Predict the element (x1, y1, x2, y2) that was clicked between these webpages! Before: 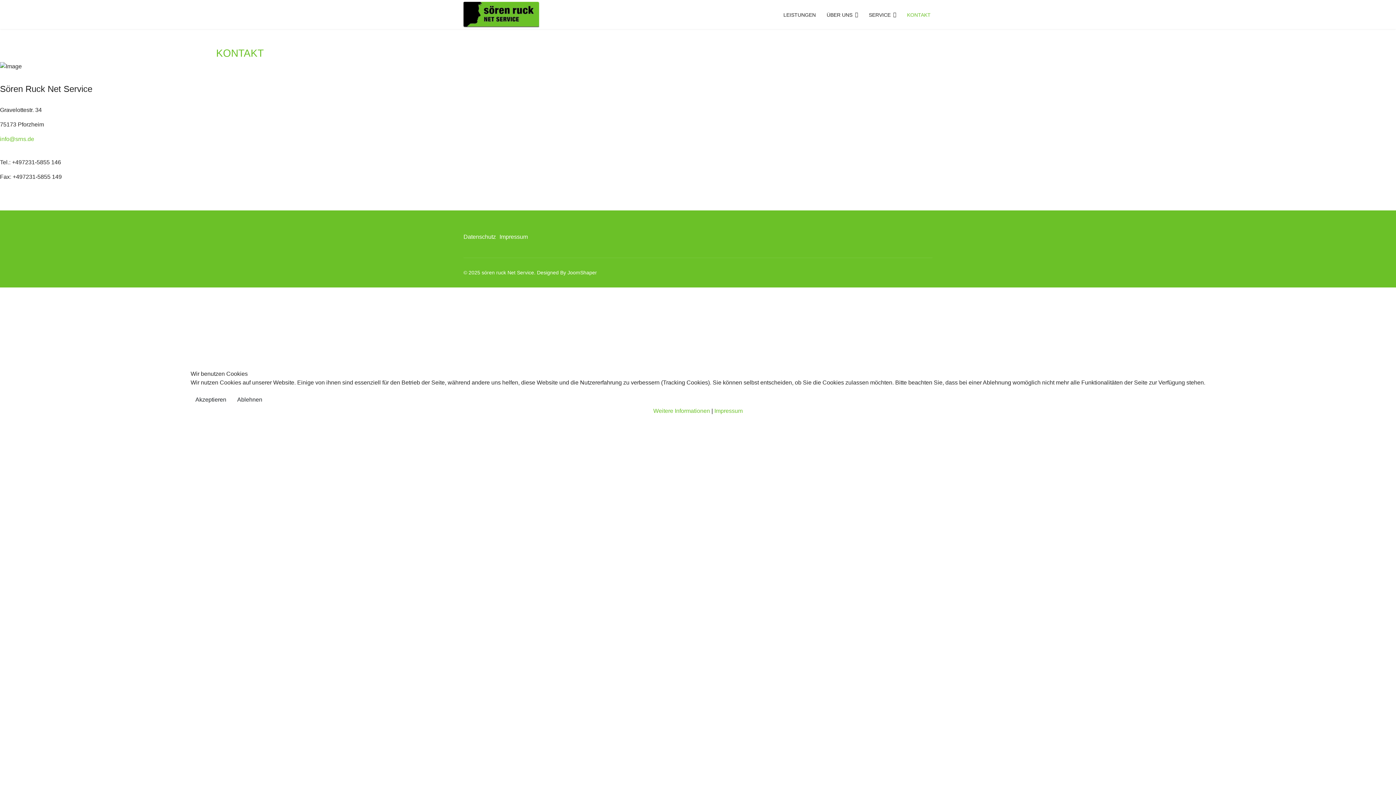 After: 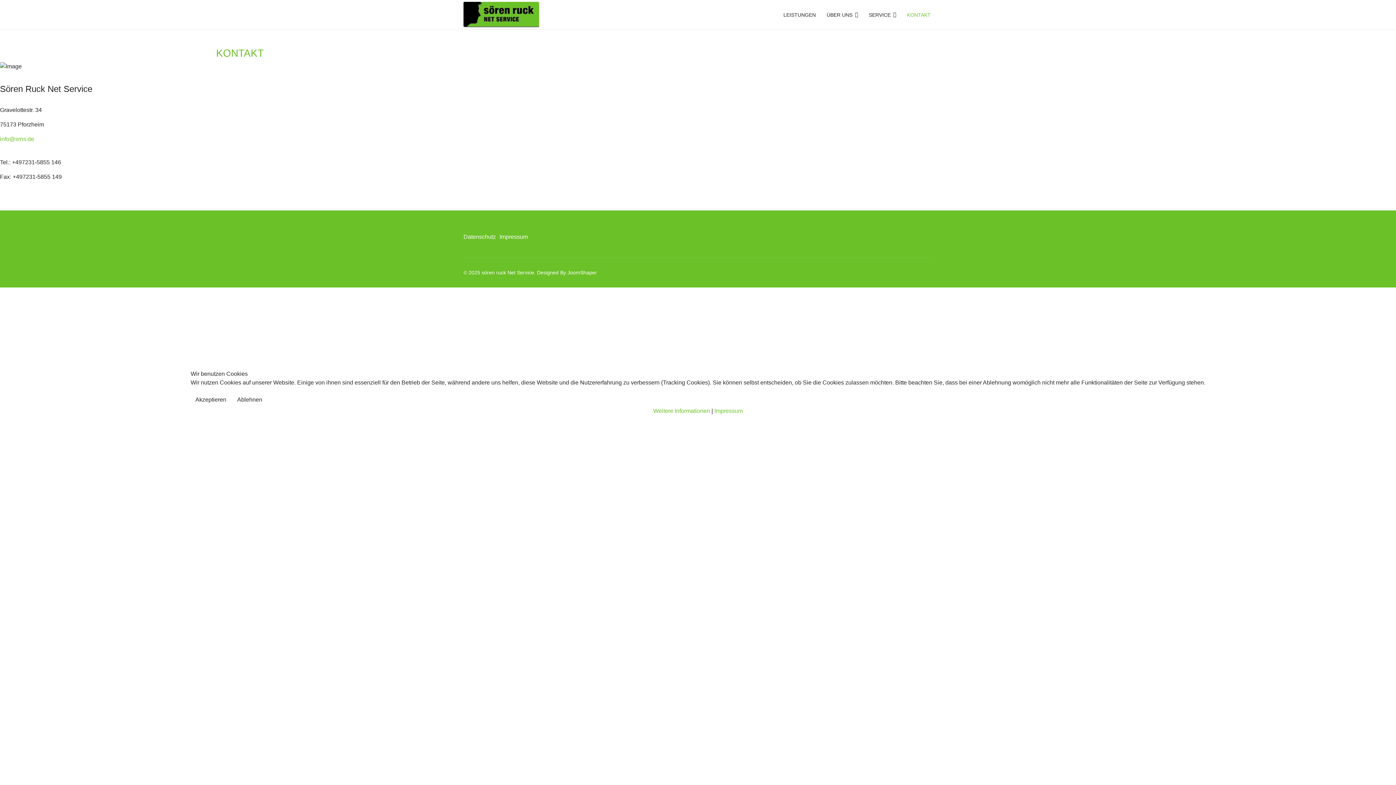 Action: label: Ablehnen bbox: (232, 393, 267, 406)